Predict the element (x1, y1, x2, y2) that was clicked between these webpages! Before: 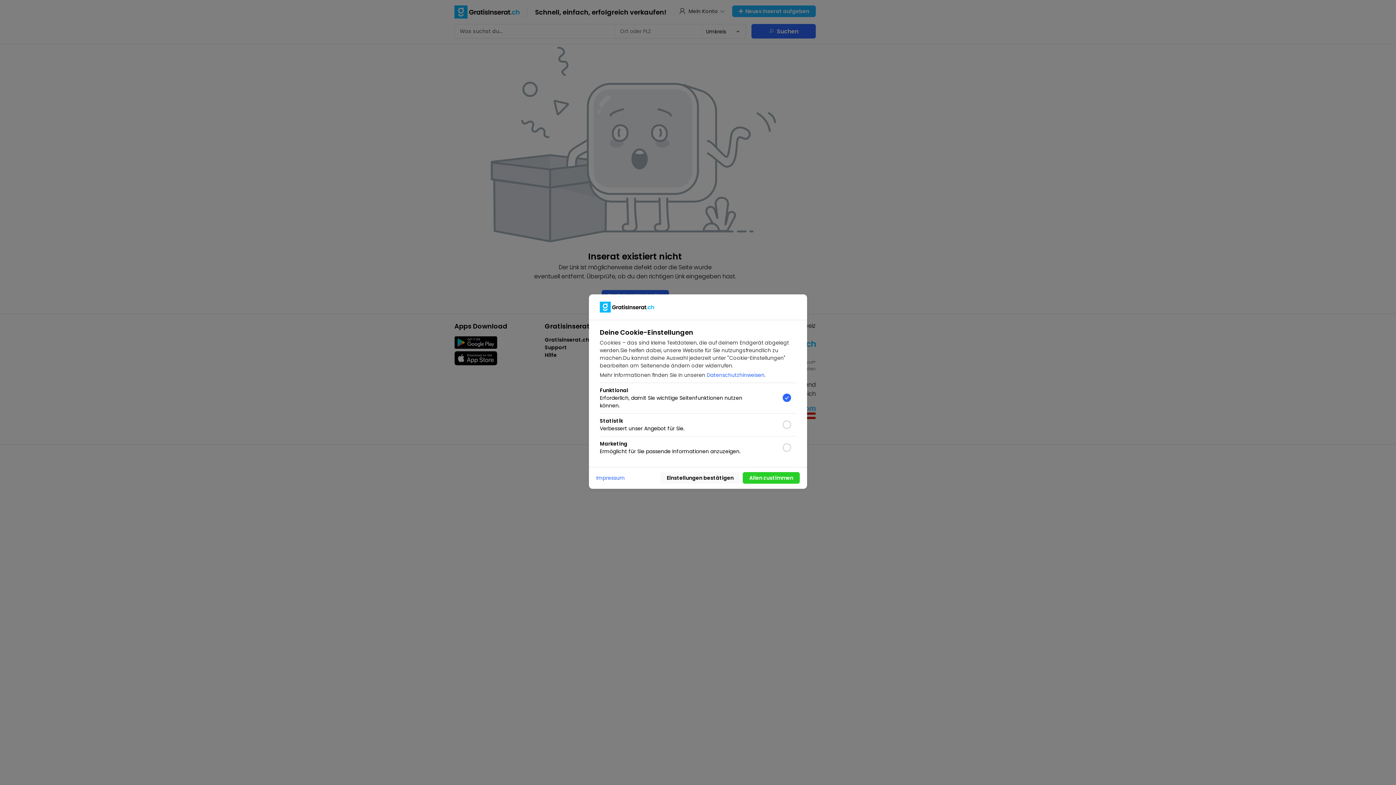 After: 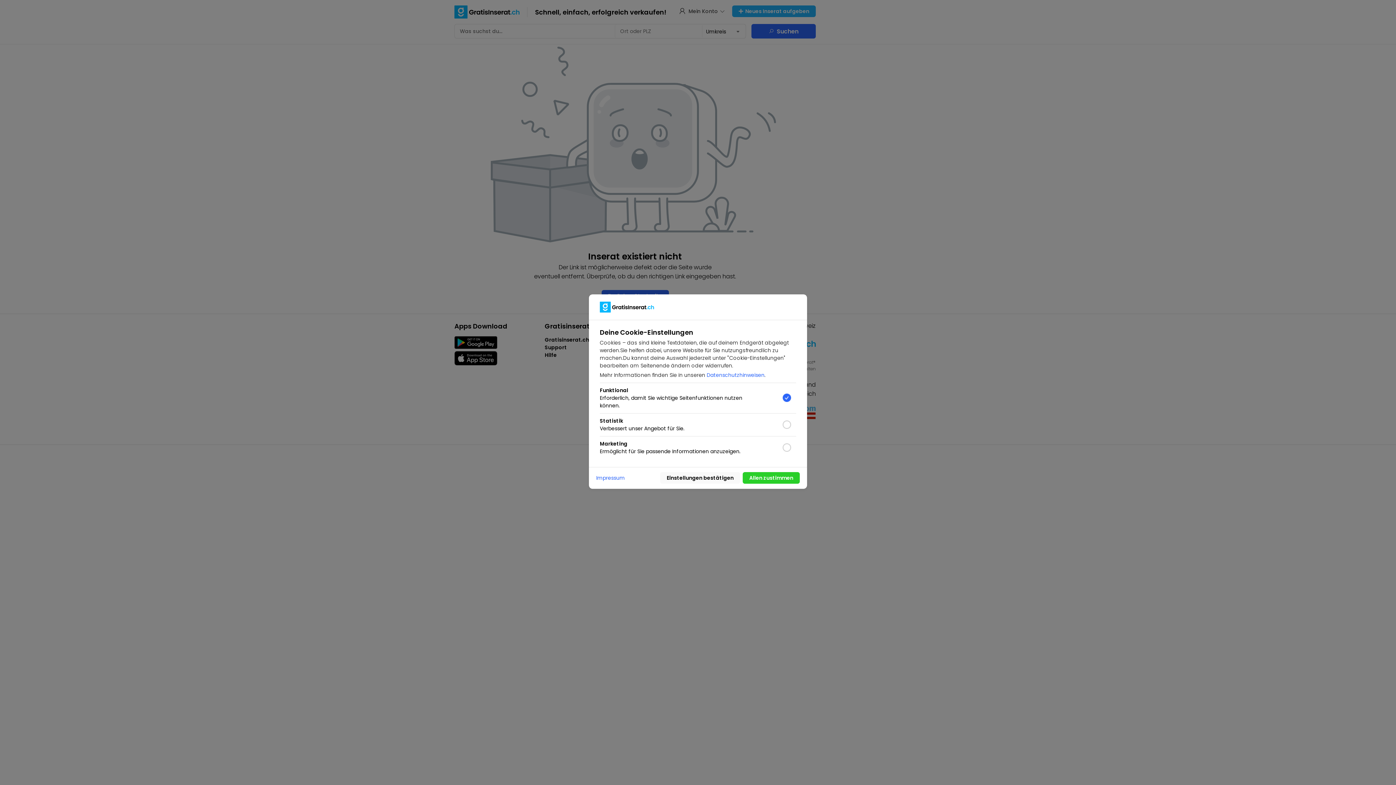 Action: label: Impressum bbox: (596, 474, 625, 481)